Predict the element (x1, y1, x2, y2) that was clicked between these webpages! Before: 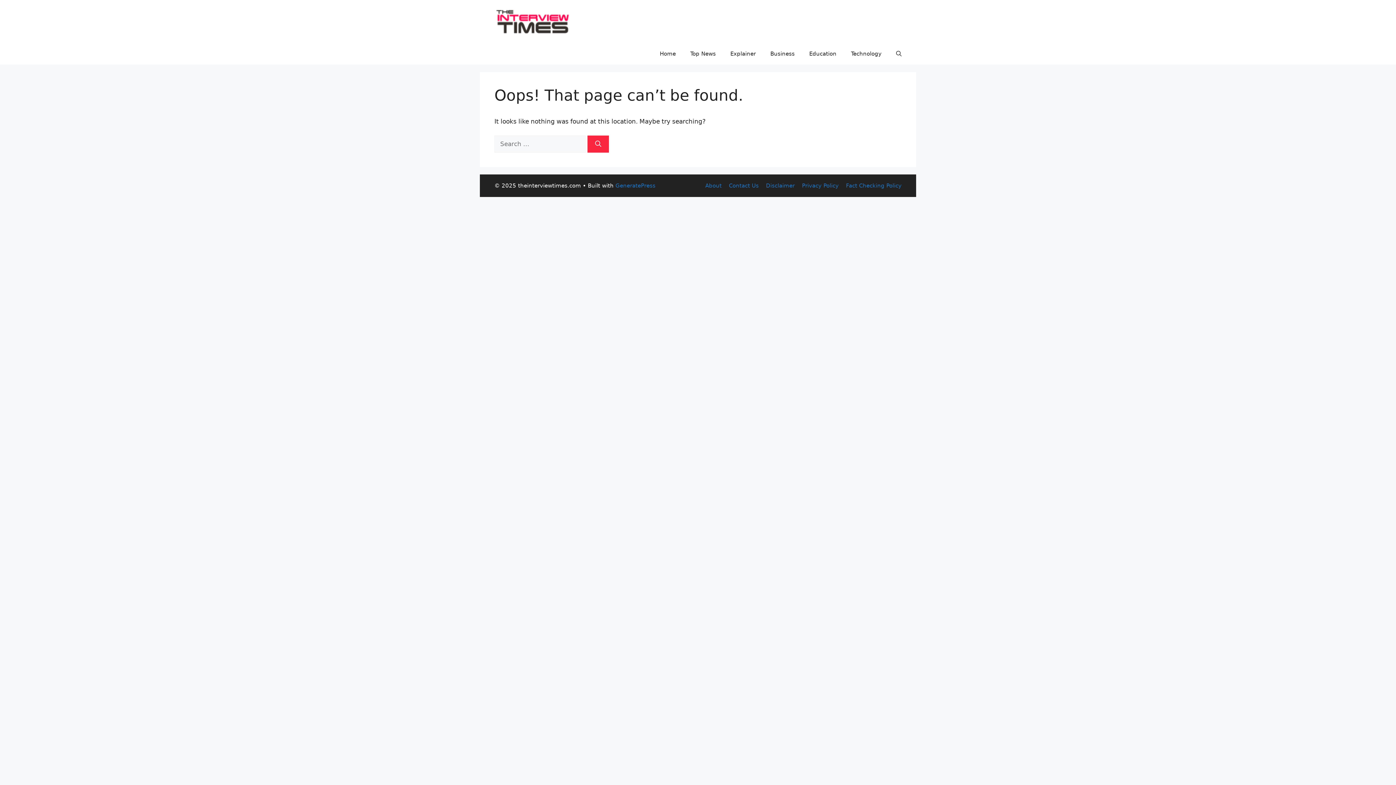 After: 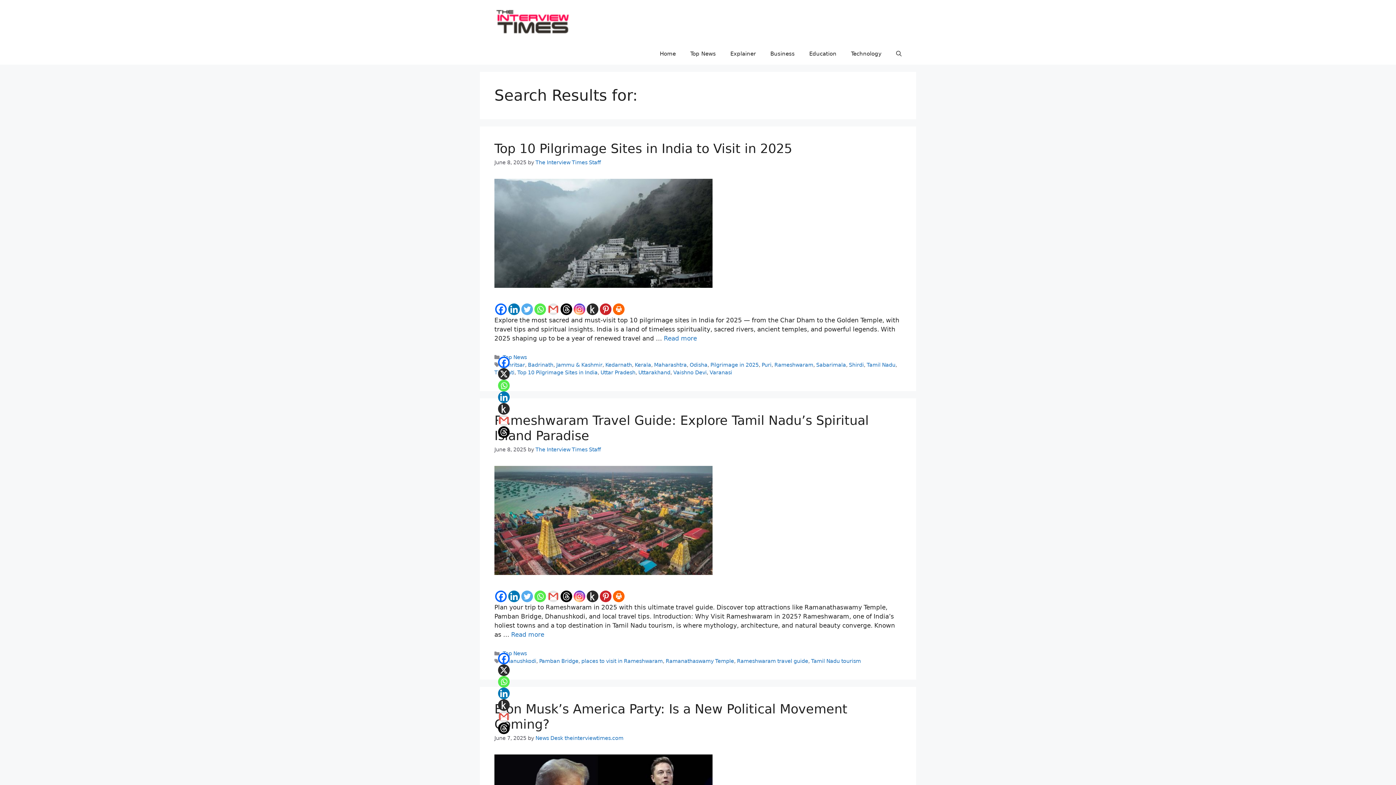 Action: label: Search bbox: (587, 135, 609, 152)